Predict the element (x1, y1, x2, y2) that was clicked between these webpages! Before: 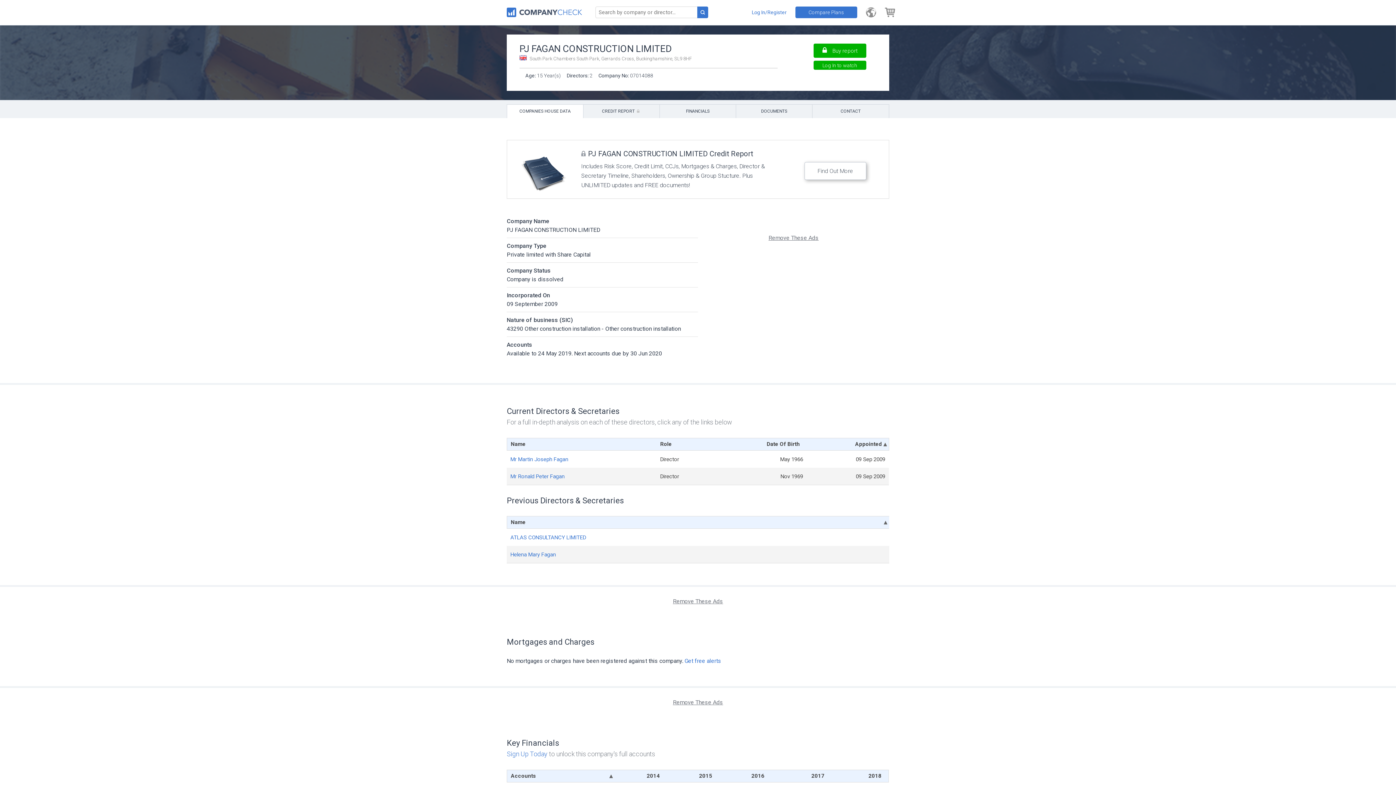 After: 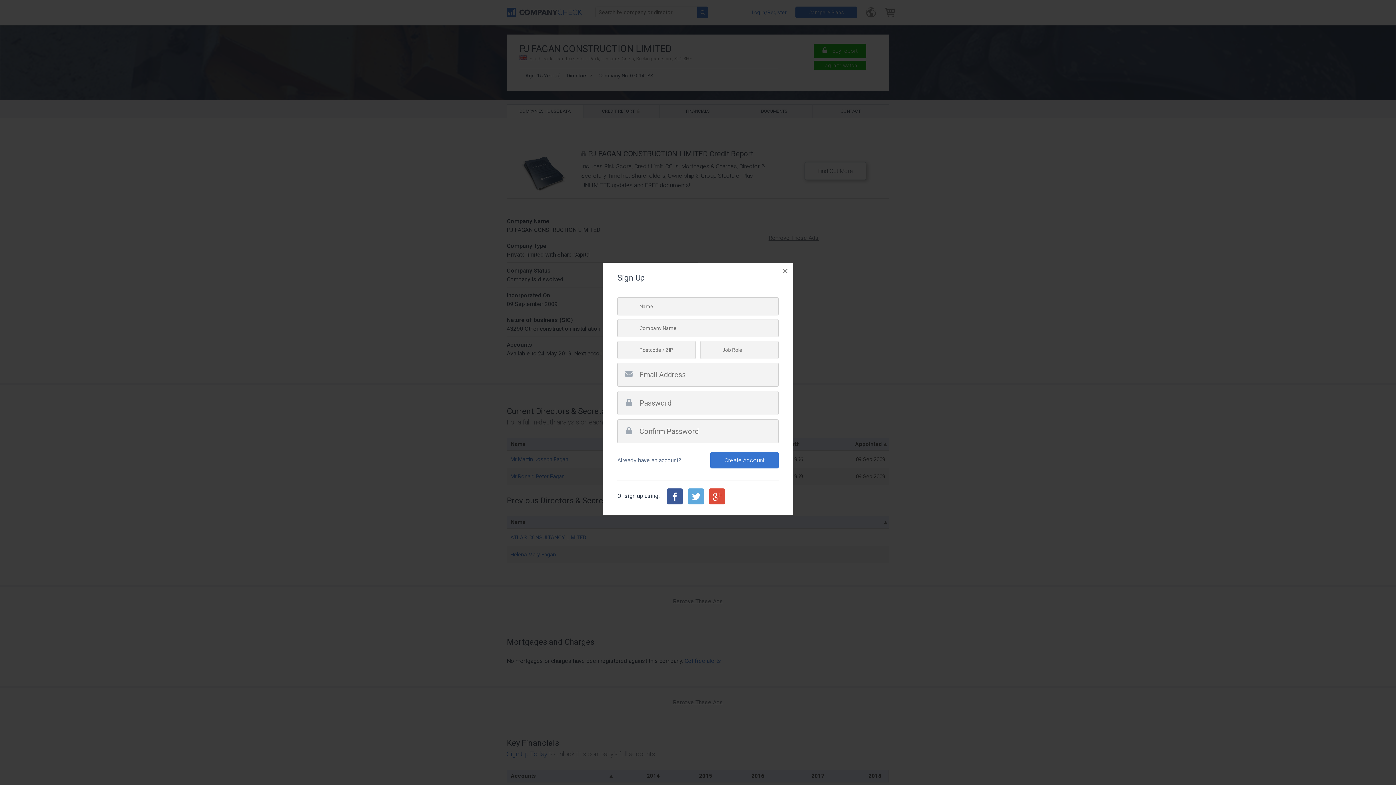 Action: label: Sign Up Today  bbox: (506, 750, 549, 758)